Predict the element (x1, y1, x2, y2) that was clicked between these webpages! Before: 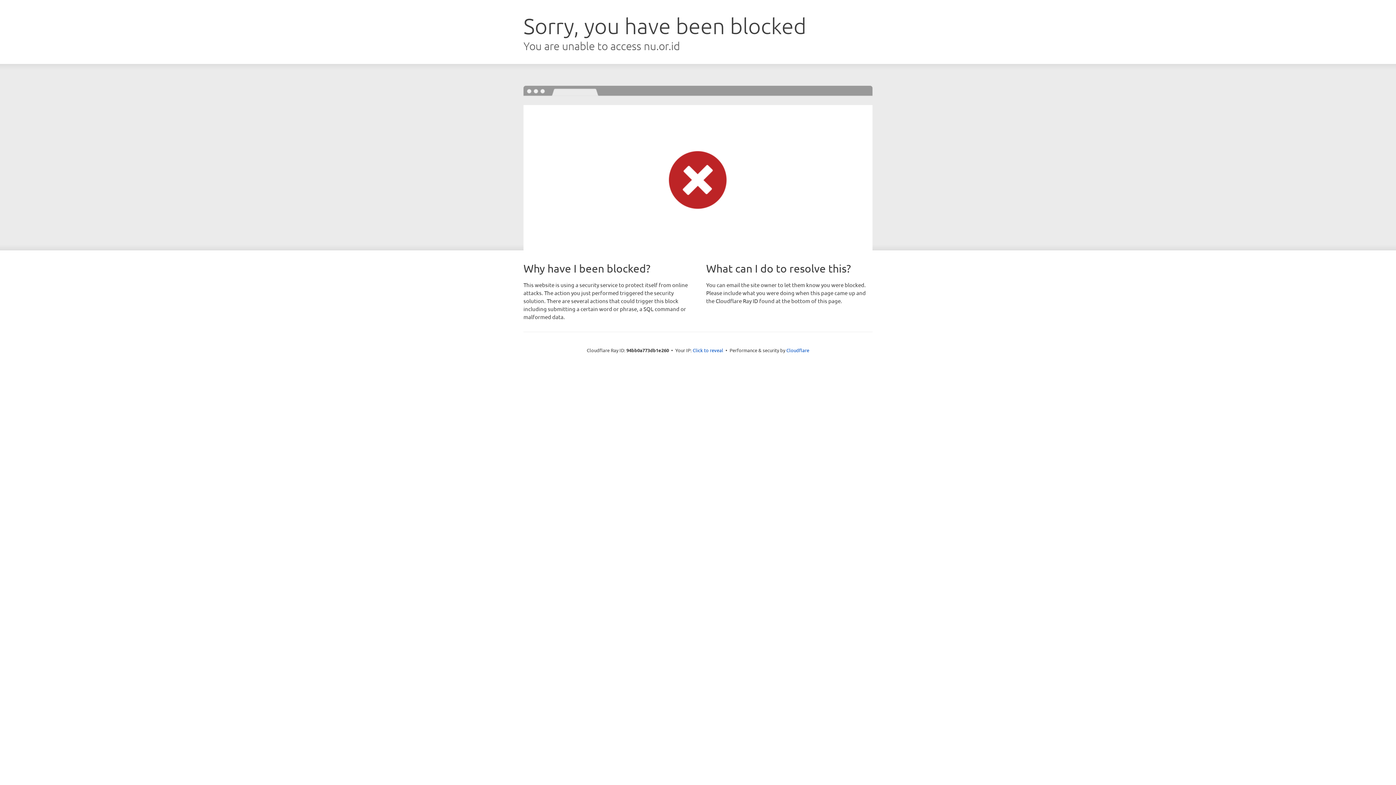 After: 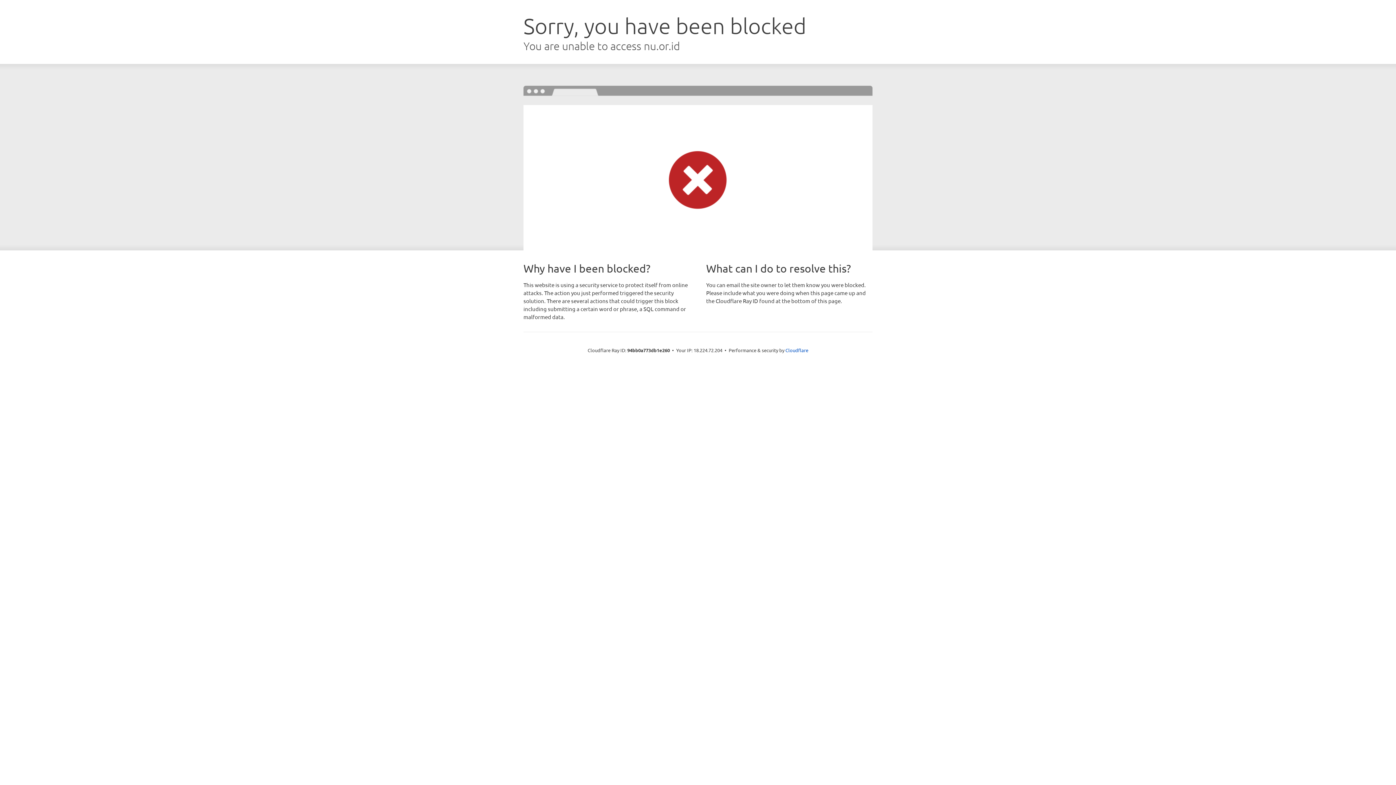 Action: label: Click to reveal bbox: (692, 346, 723, 353)